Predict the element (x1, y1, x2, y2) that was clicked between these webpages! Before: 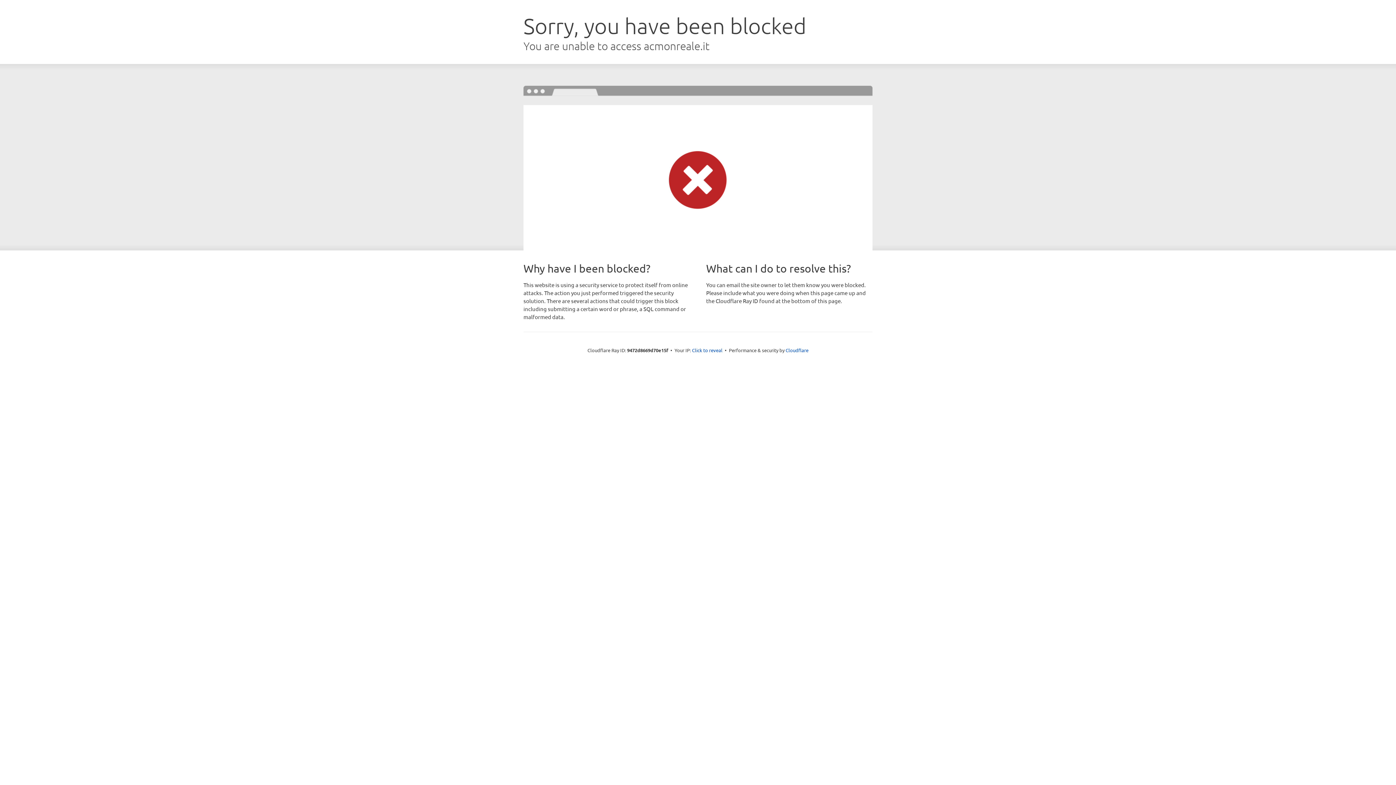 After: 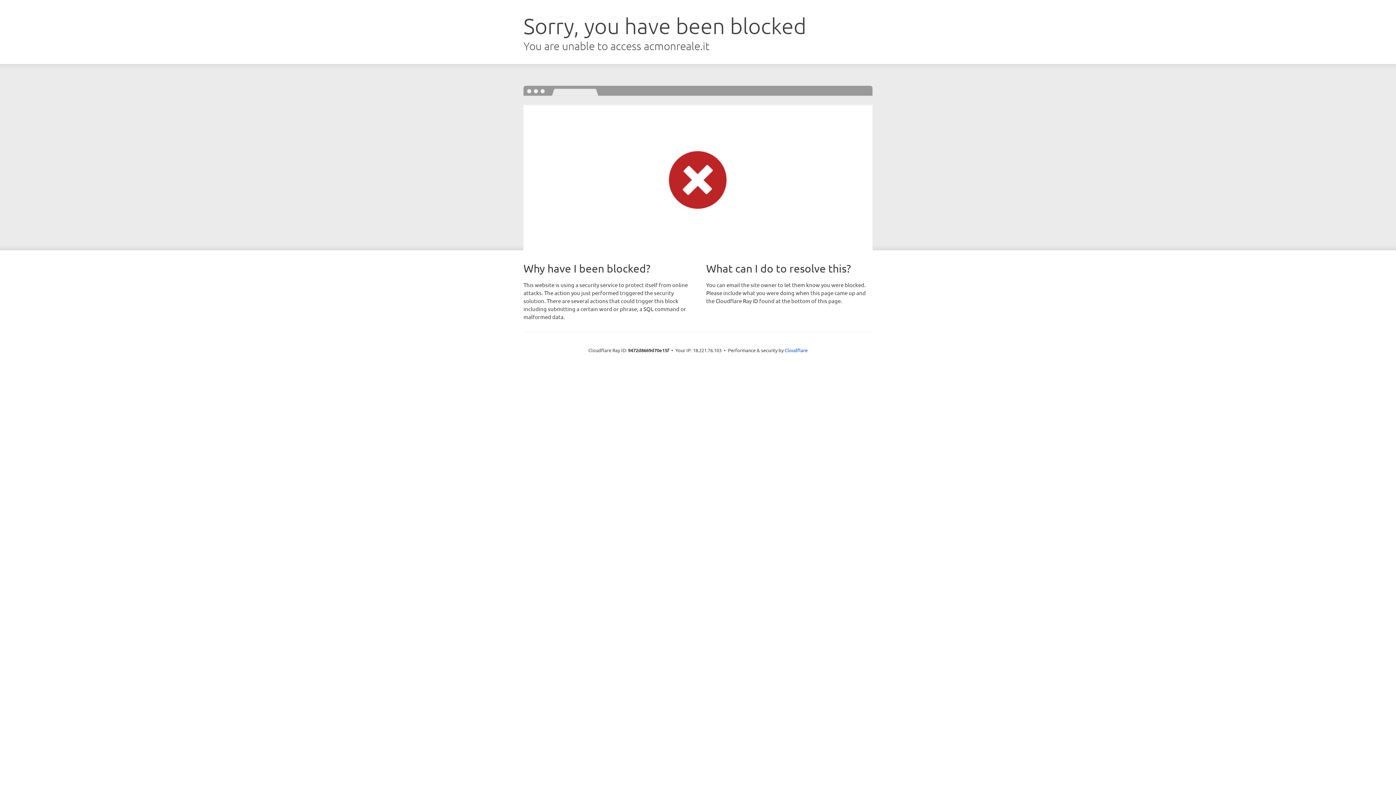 Action: label: Click to reveal bbox: (692, 346, 722, 353)